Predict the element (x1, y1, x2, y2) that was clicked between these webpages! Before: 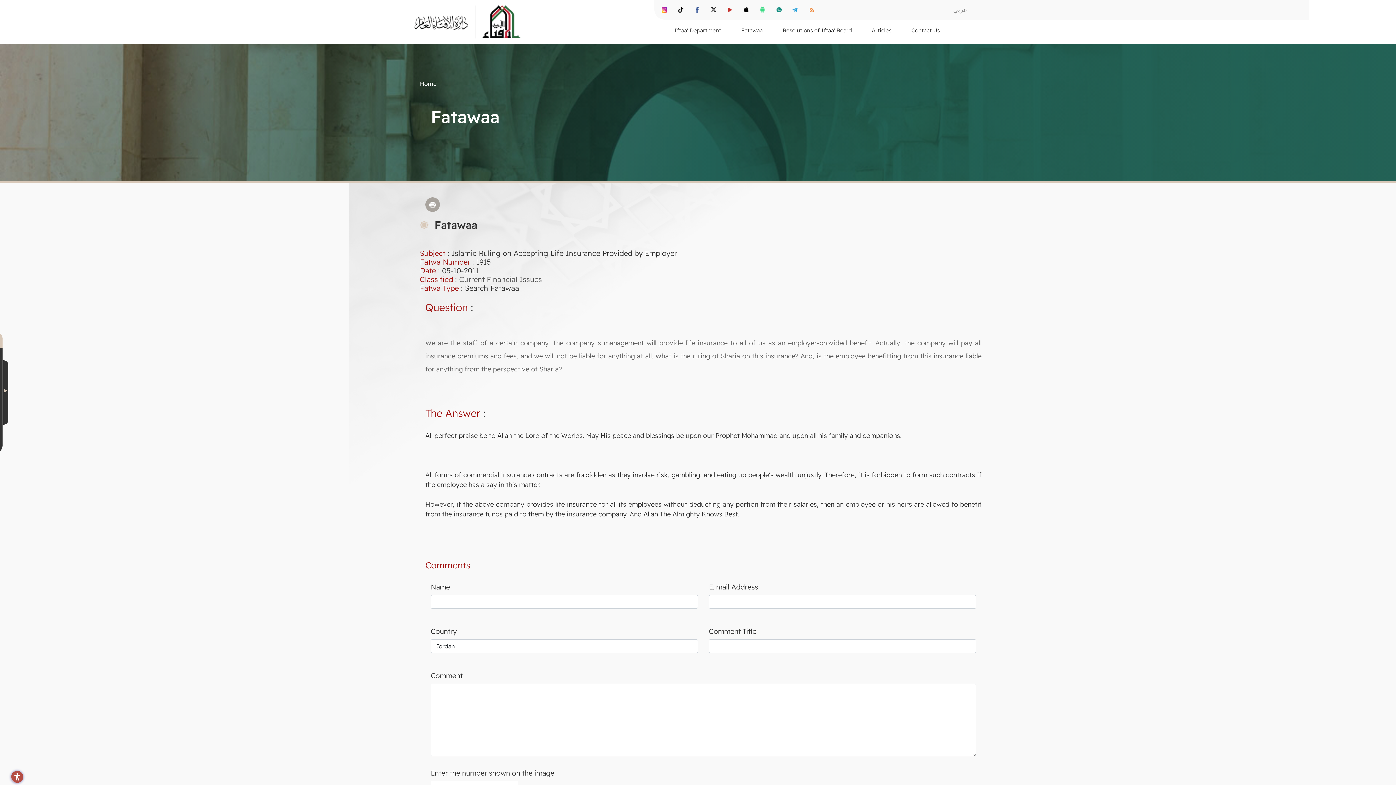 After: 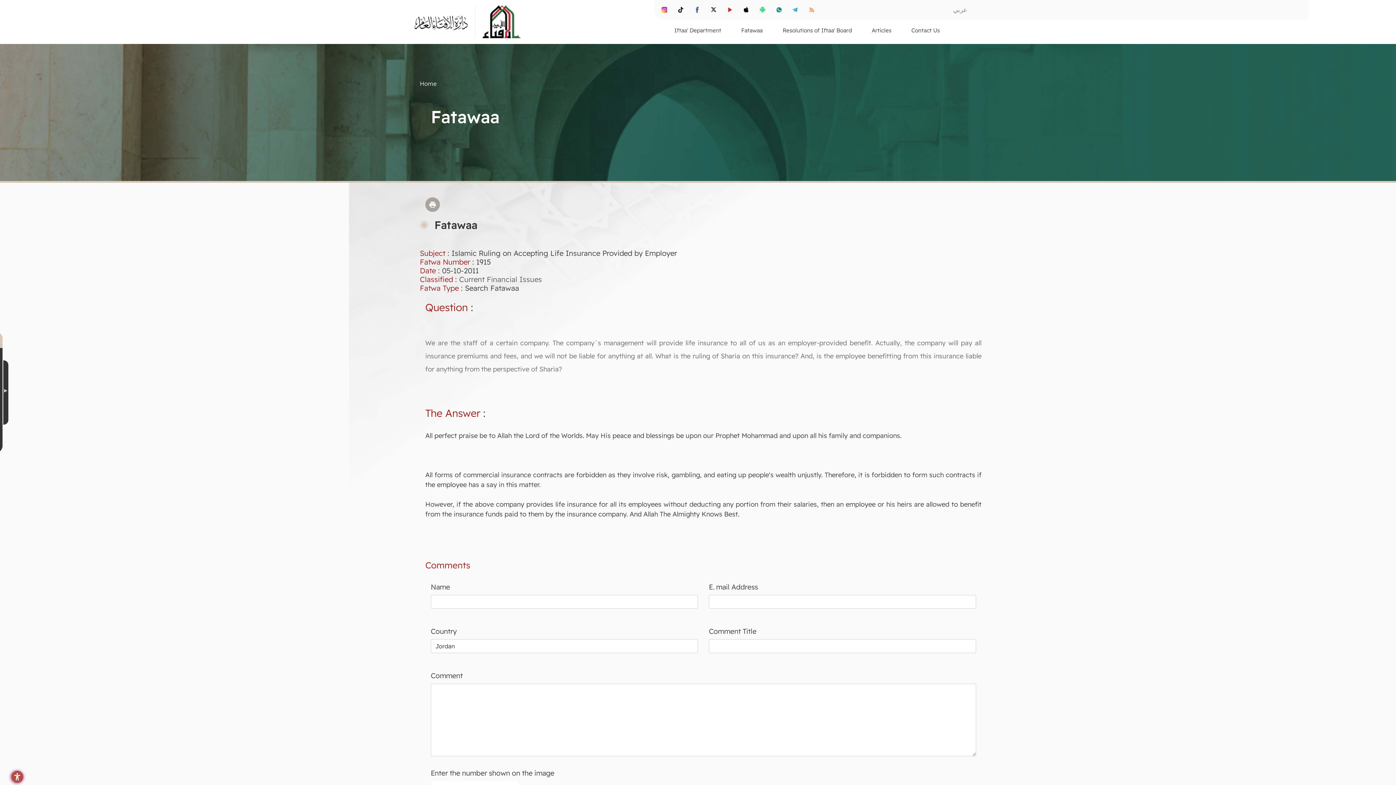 Action: bbox: (694, 6, 700, 12)